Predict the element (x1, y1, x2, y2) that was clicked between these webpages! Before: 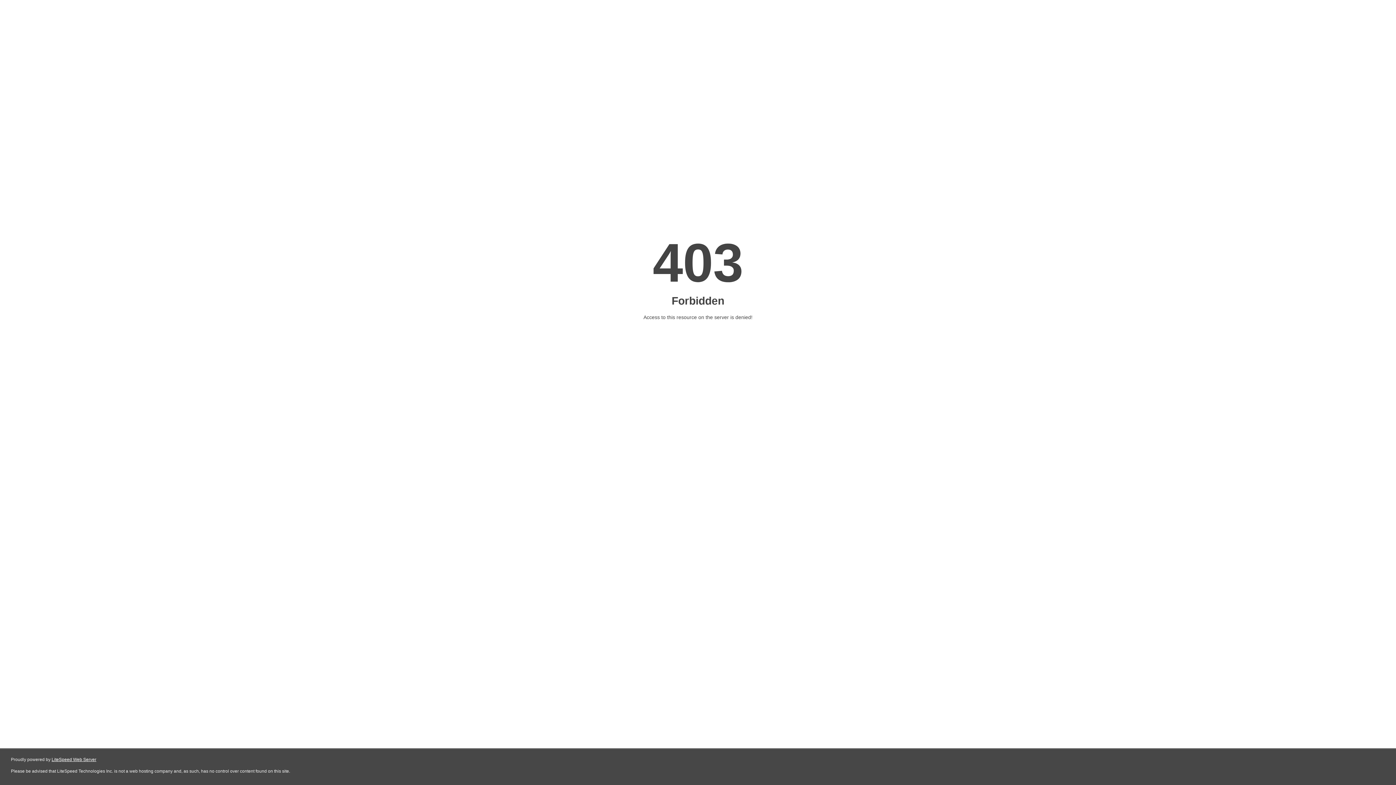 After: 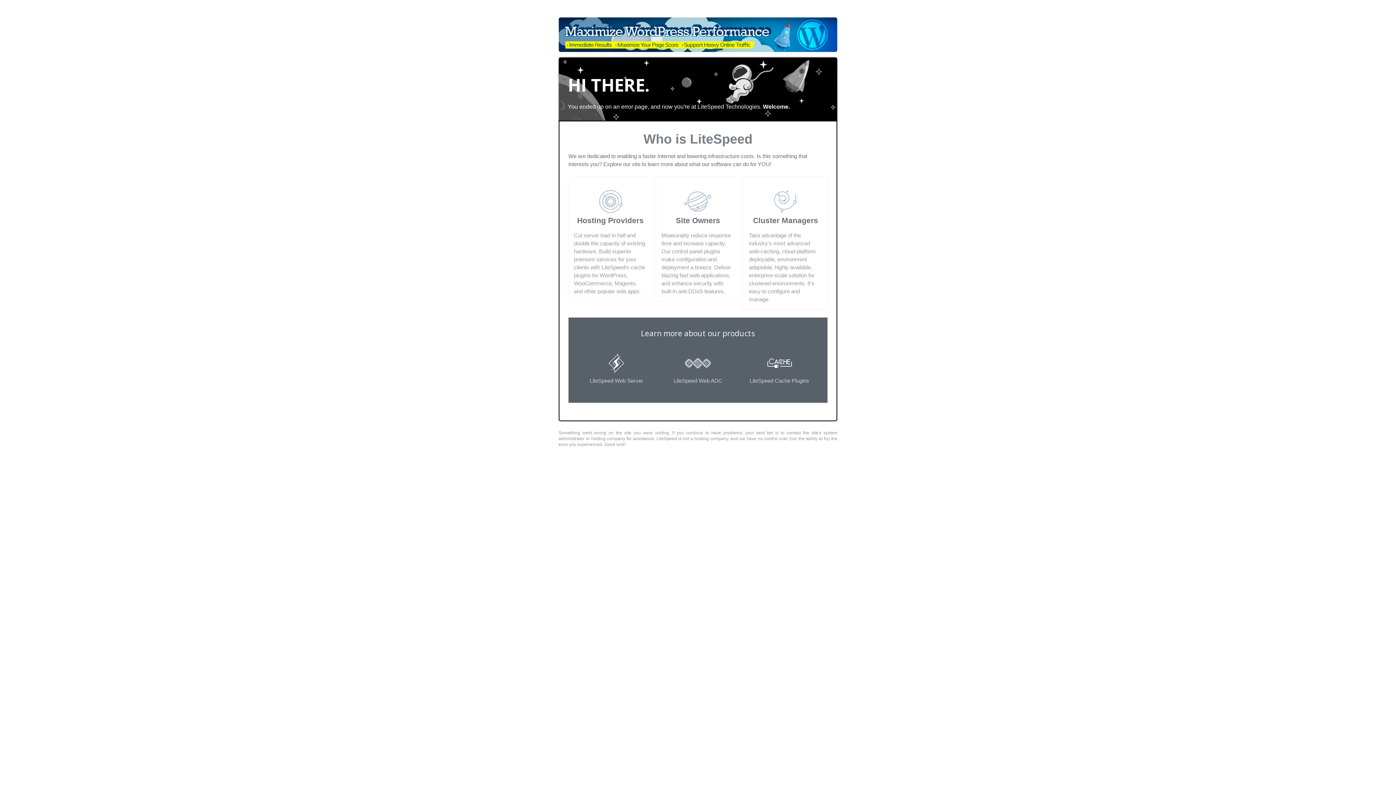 Action: label: LiteSpeed Web Server bbox: (51, 757, 96, 762)